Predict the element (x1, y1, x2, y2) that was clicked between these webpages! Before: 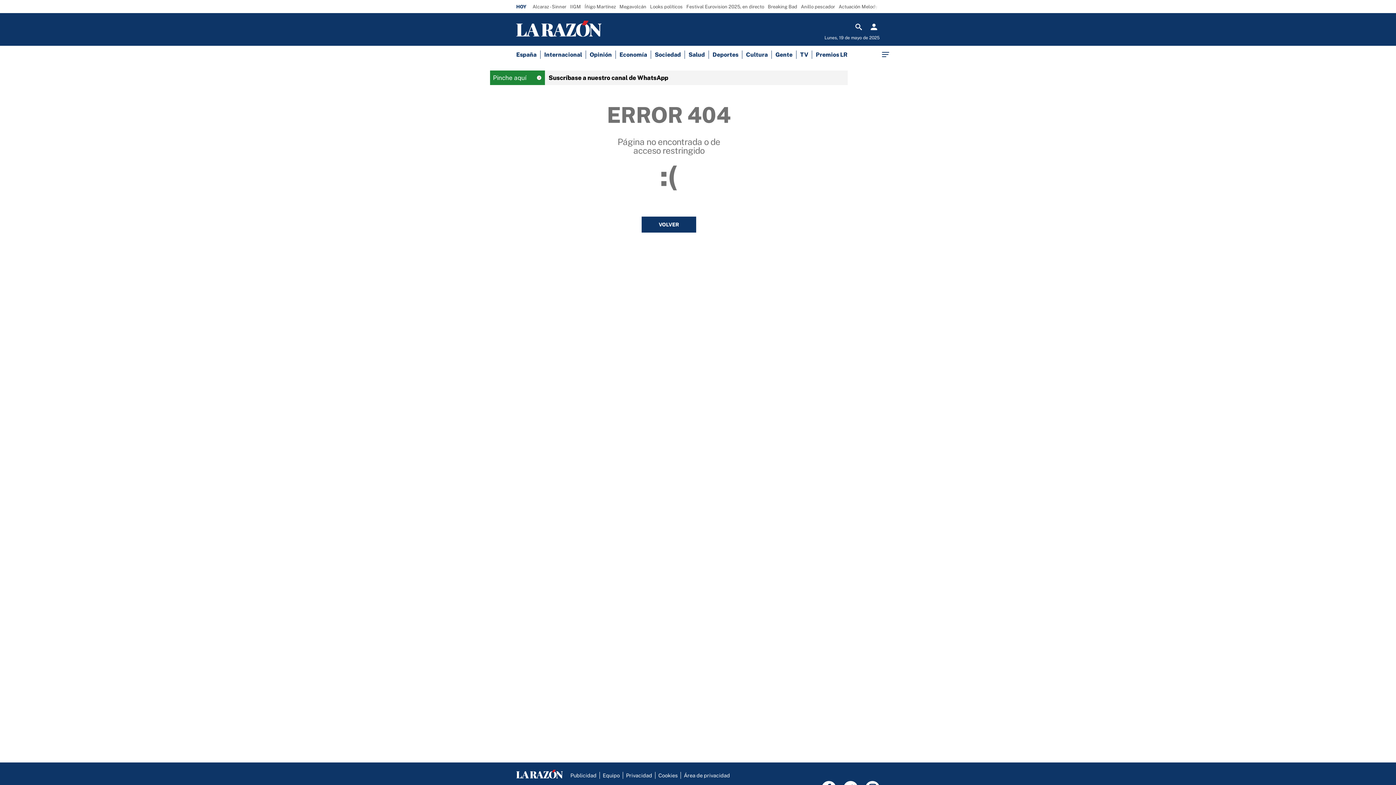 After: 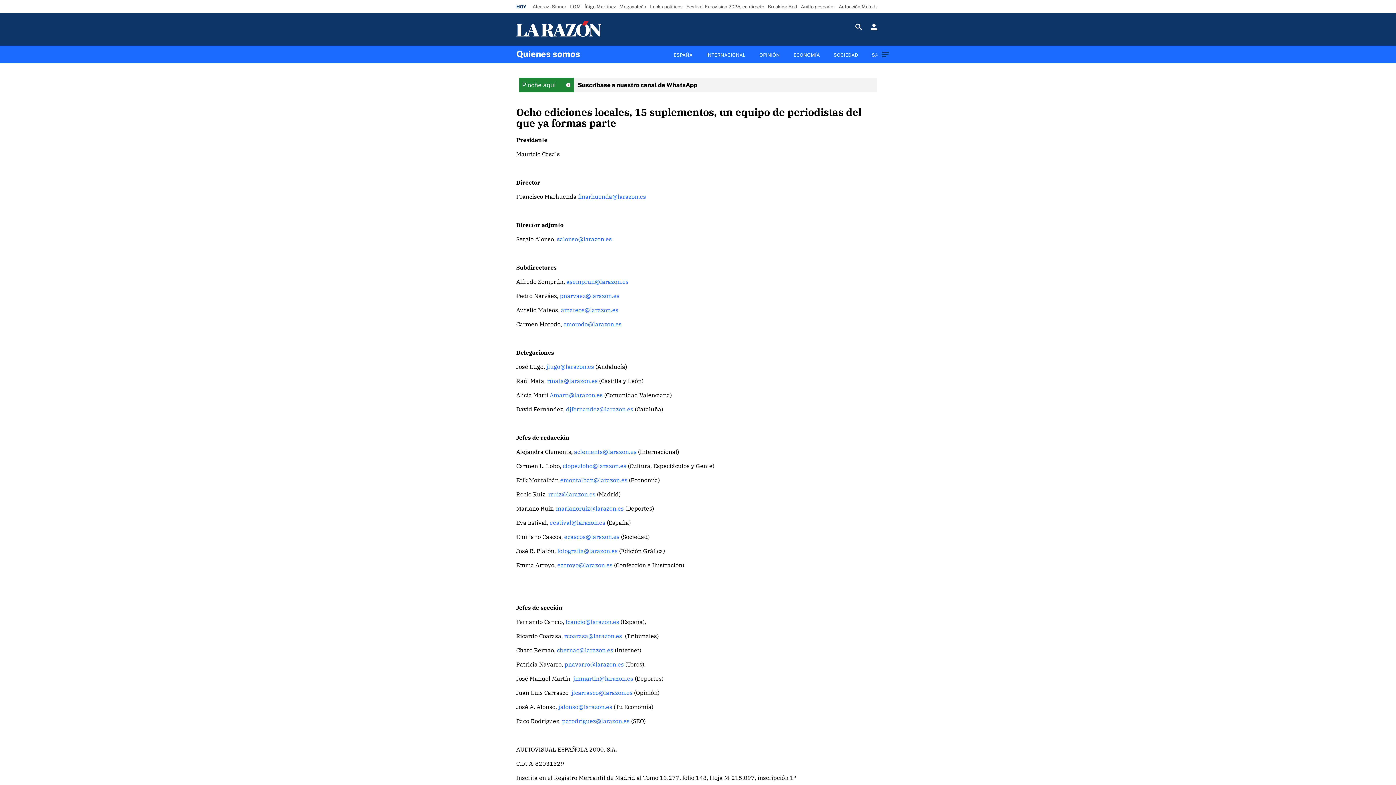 Action: label: Equipo bbox: (602, 772, 620, 778)